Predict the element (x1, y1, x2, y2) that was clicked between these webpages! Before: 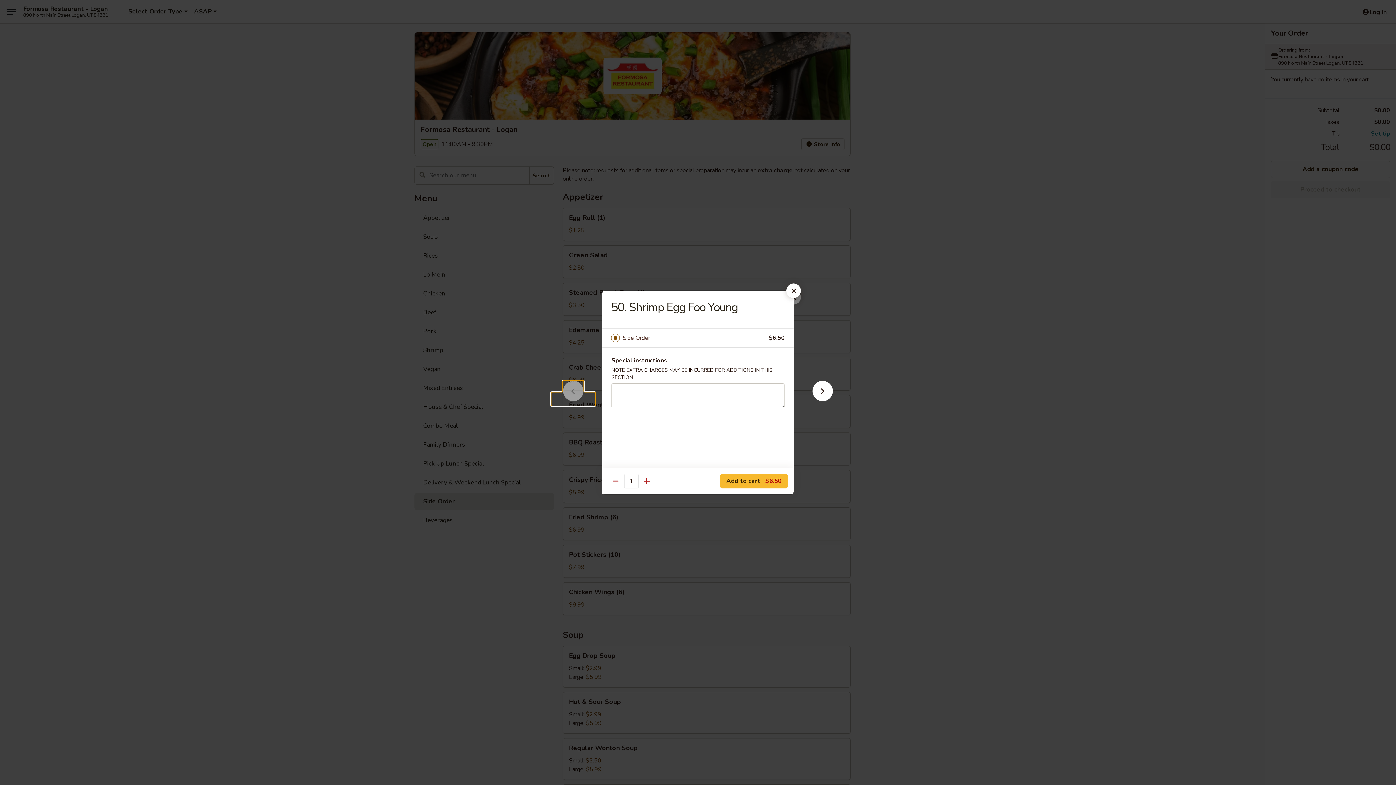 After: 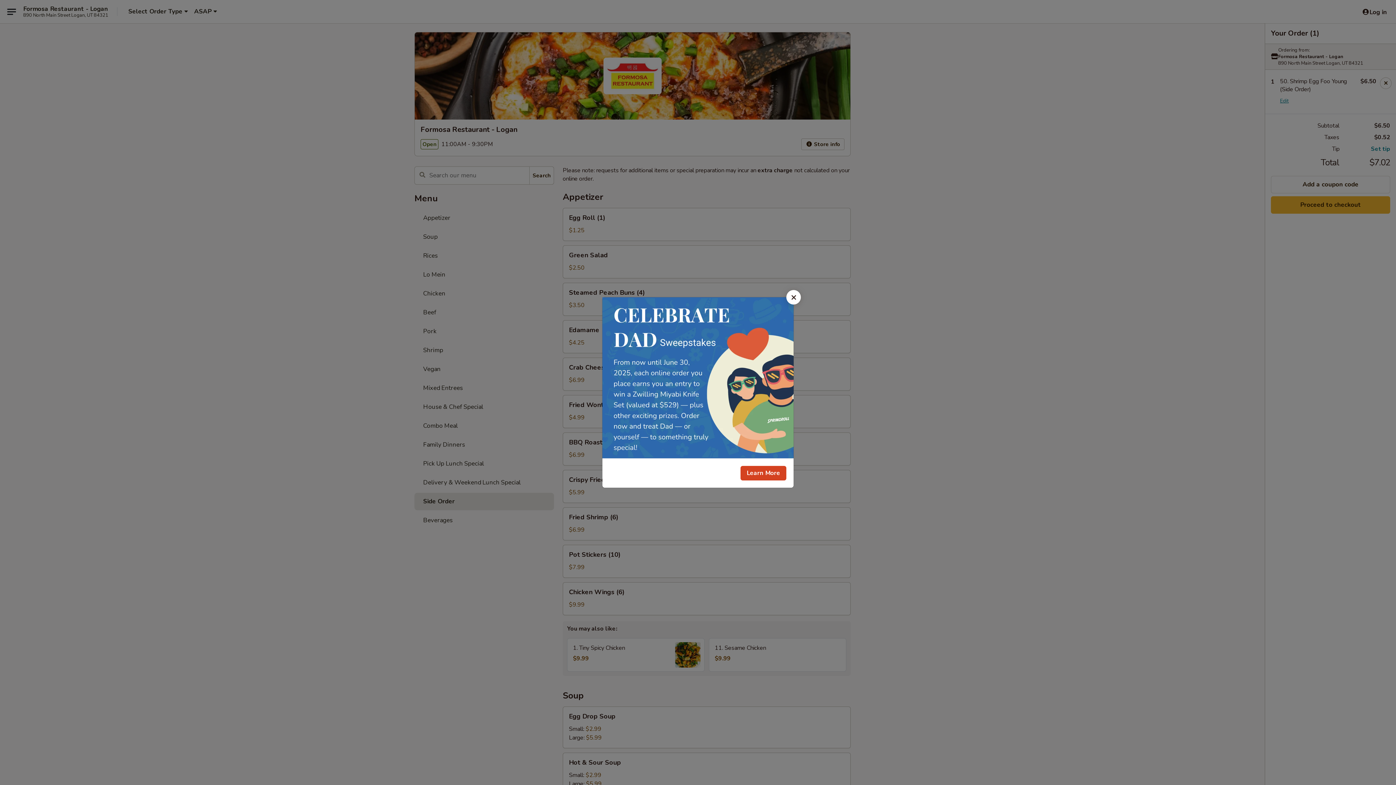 Action: bbox: (720, 474, 788, 488) label: Add to cart $6.50